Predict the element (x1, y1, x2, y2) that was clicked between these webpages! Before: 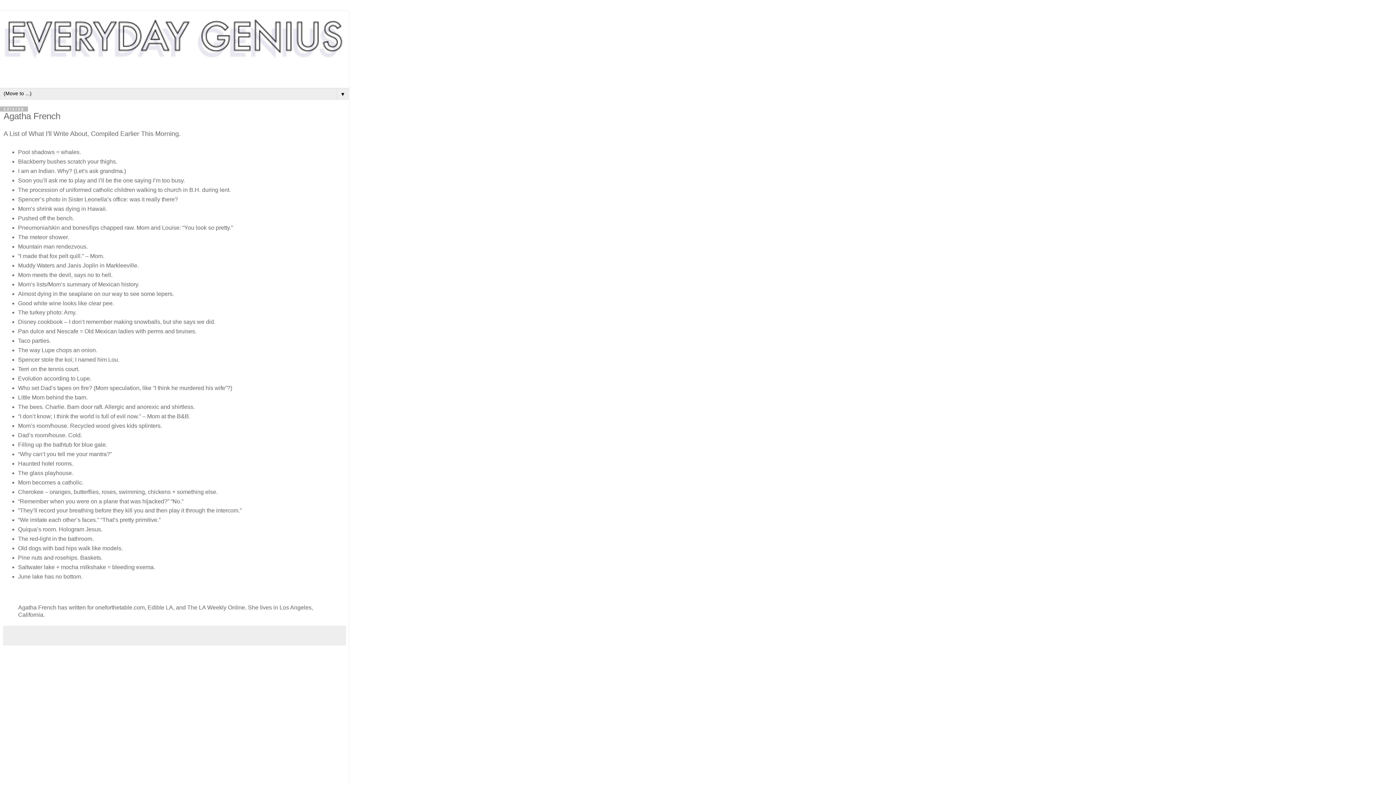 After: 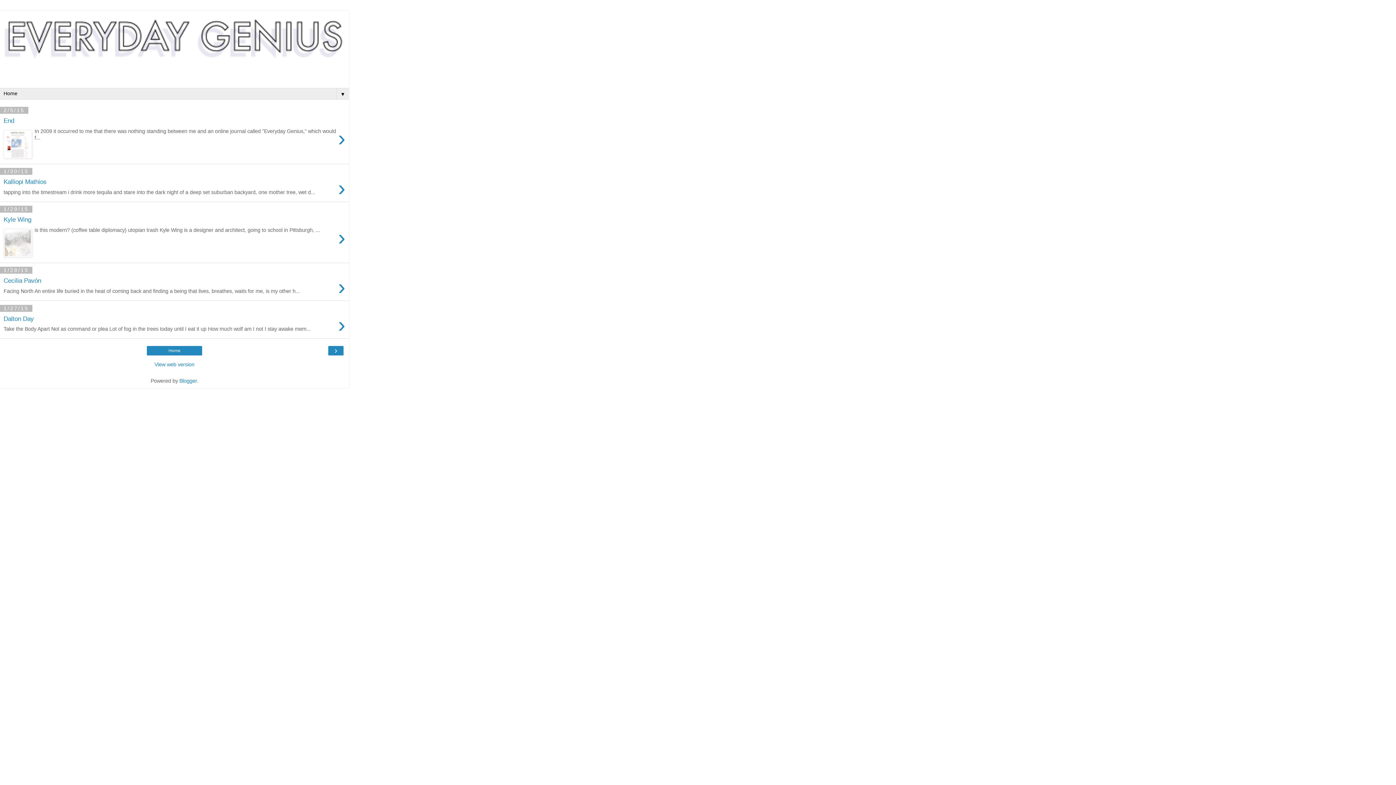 Action: bbox: (0, 10, 349, 84)